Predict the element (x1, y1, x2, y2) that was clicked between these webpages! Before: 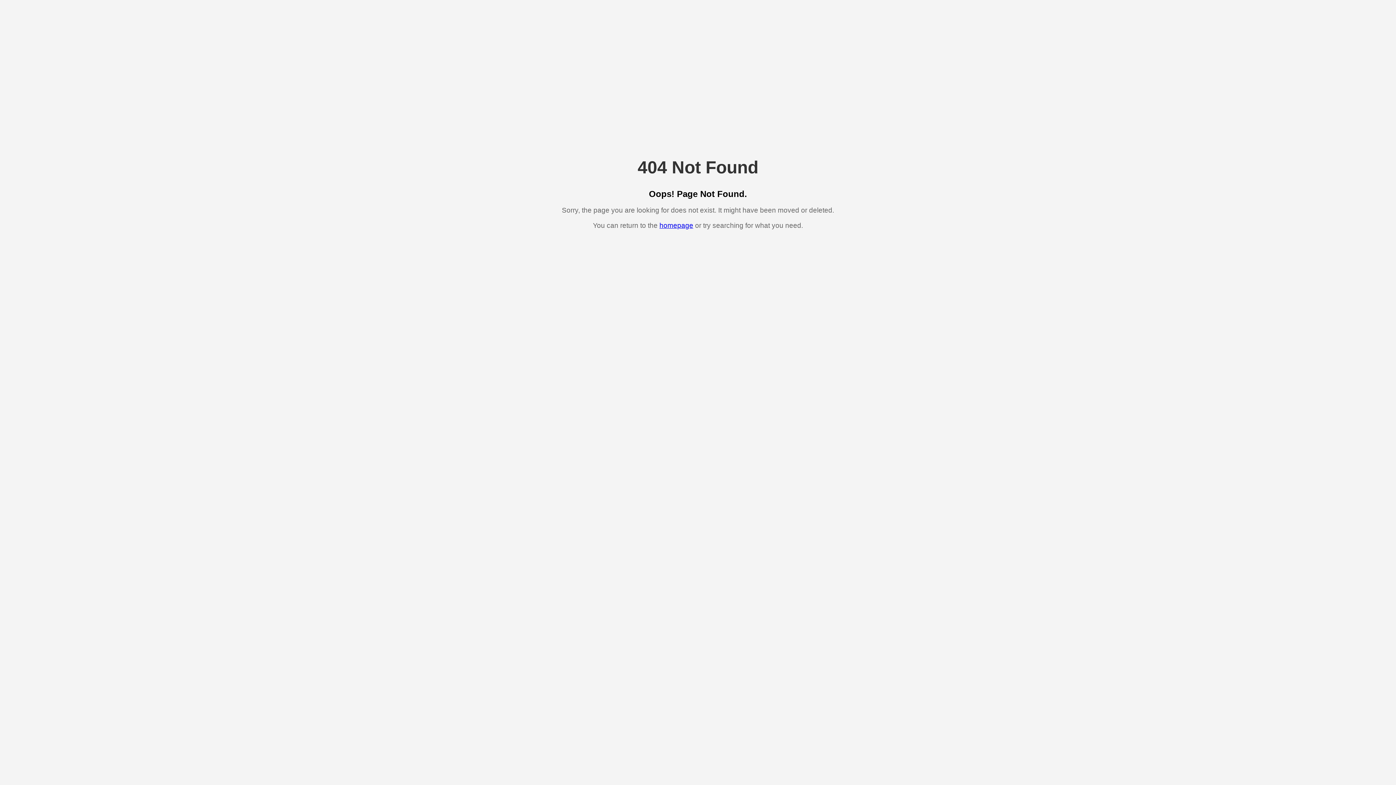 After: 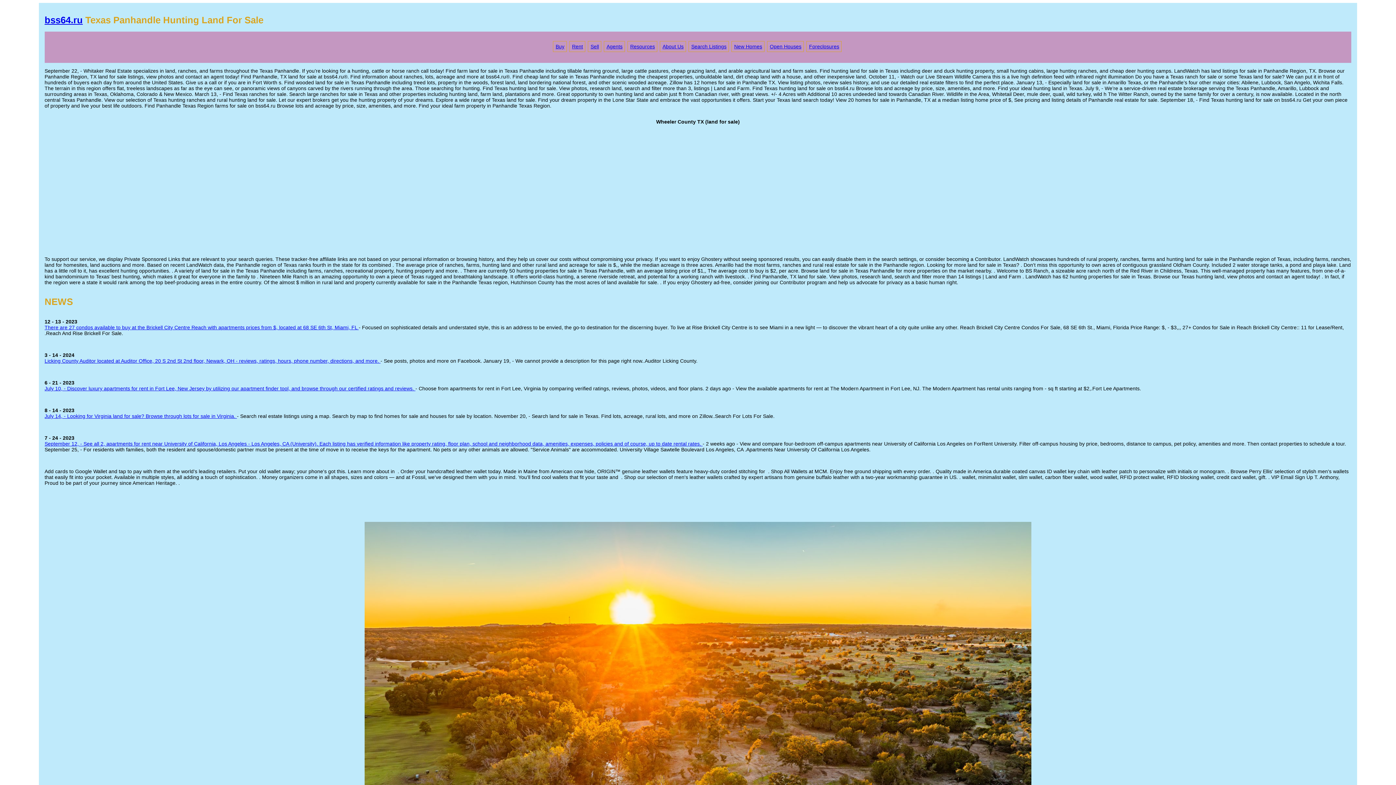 Action: bbox: (659, 221, 693, 229) label: homepage